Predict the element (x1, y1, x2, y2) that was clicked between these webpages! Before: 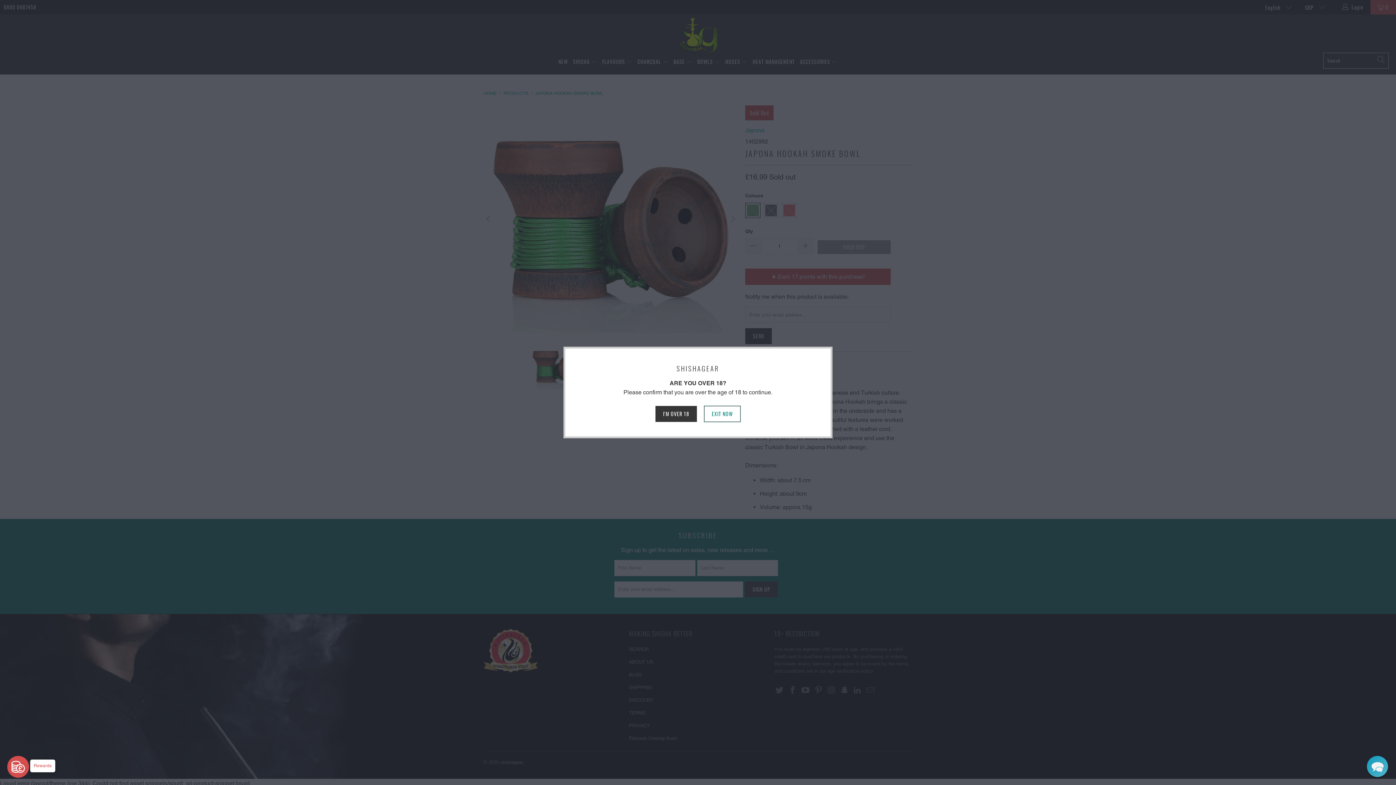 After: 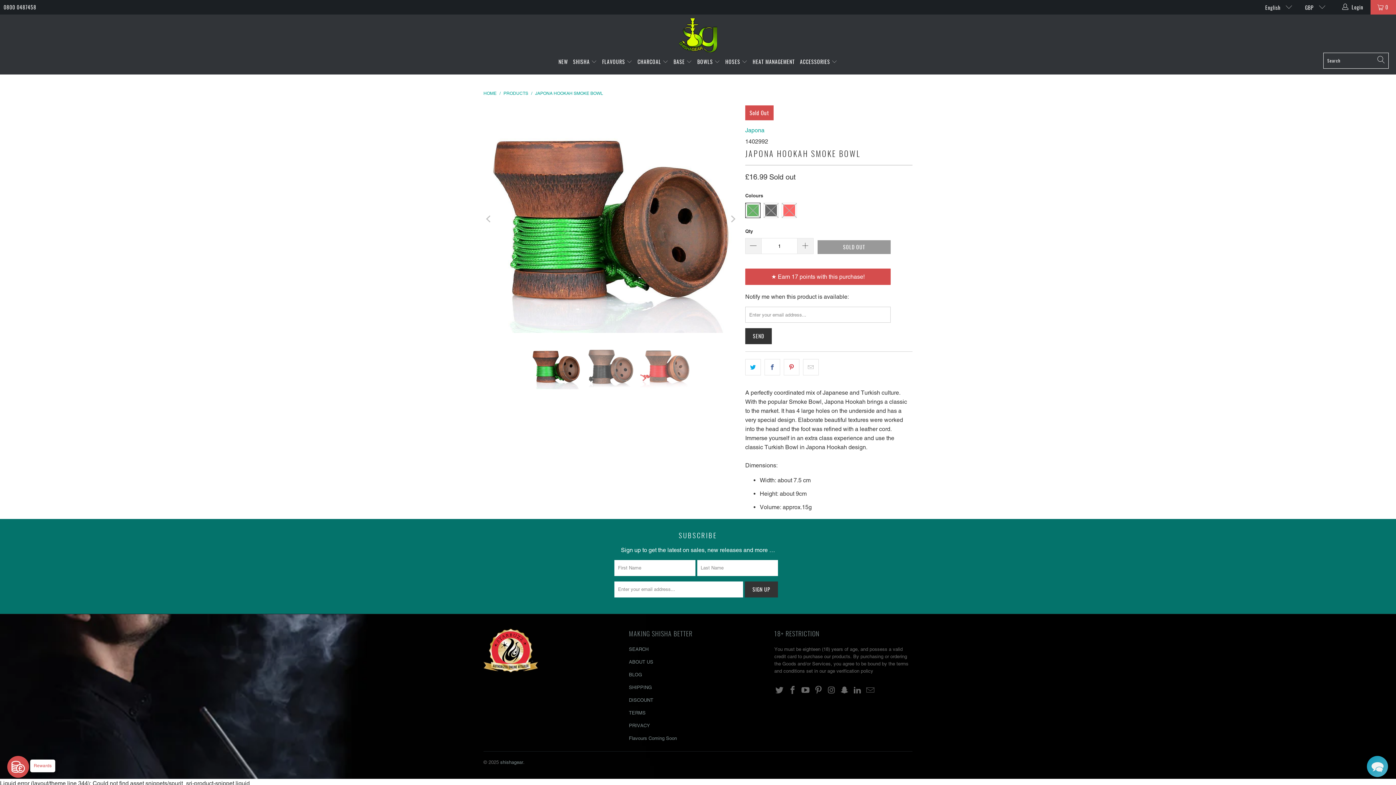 Action: label: I'M OVER 18 bbox: (655, 406, 697, 422)